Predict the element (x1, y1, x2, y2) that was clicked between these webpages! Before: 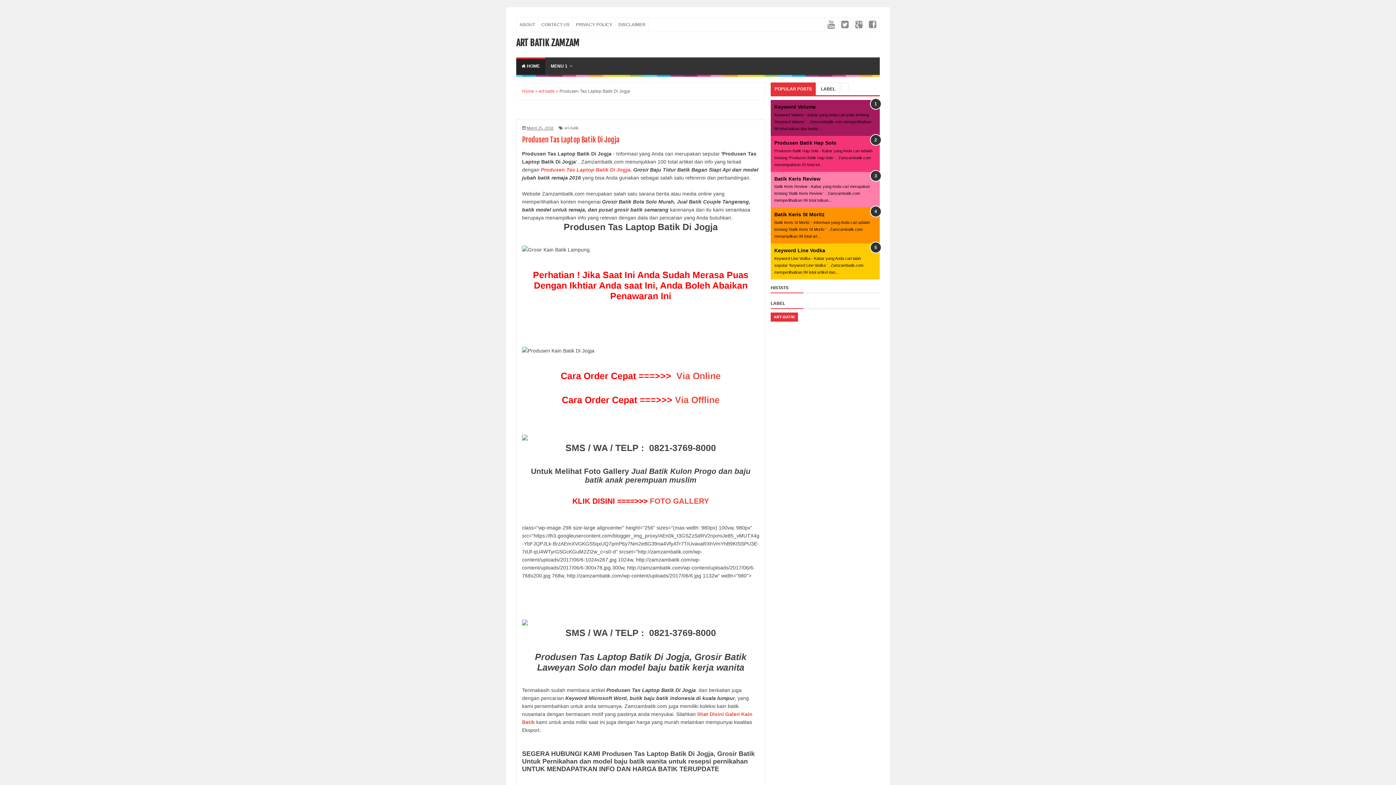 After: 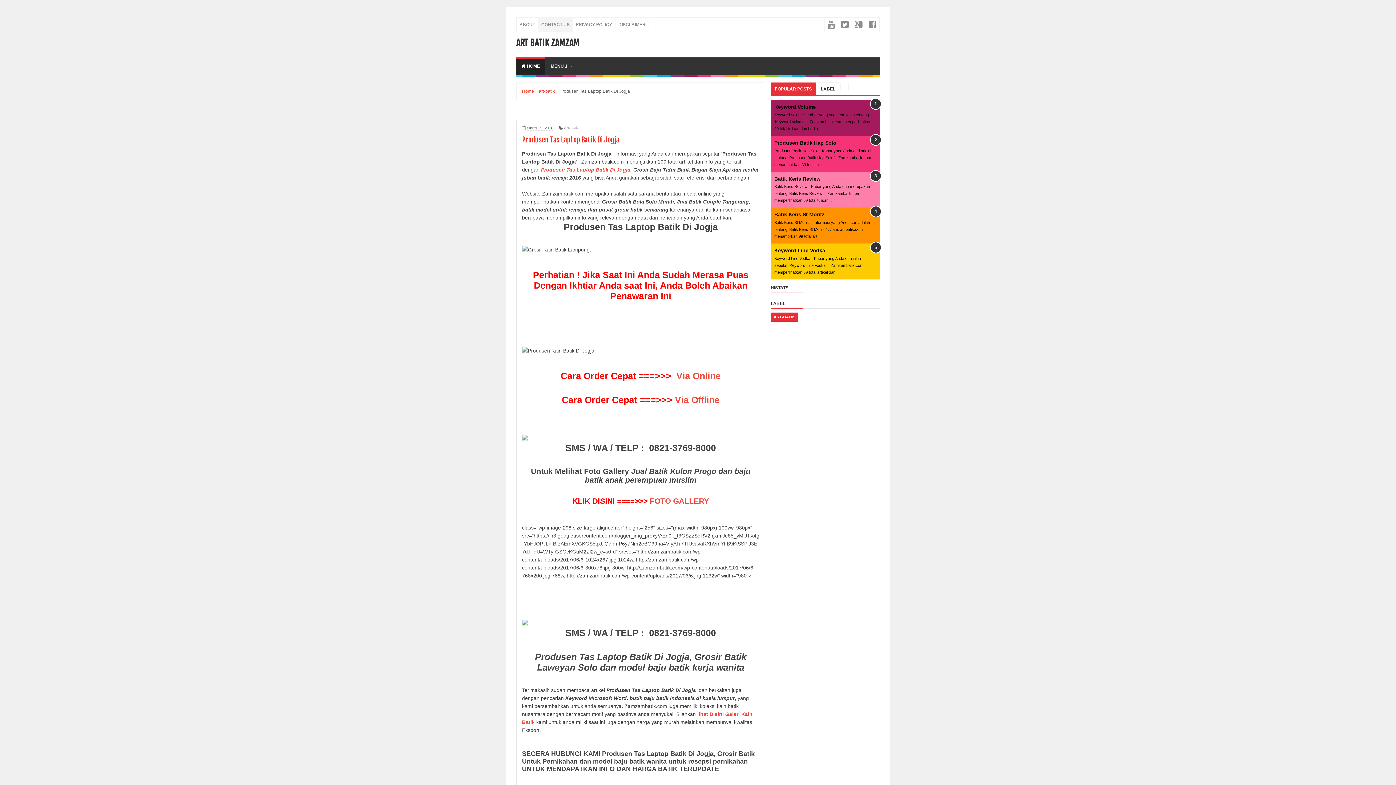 Action: label: CONTACT US bbox: (538, 17, 572, 31)